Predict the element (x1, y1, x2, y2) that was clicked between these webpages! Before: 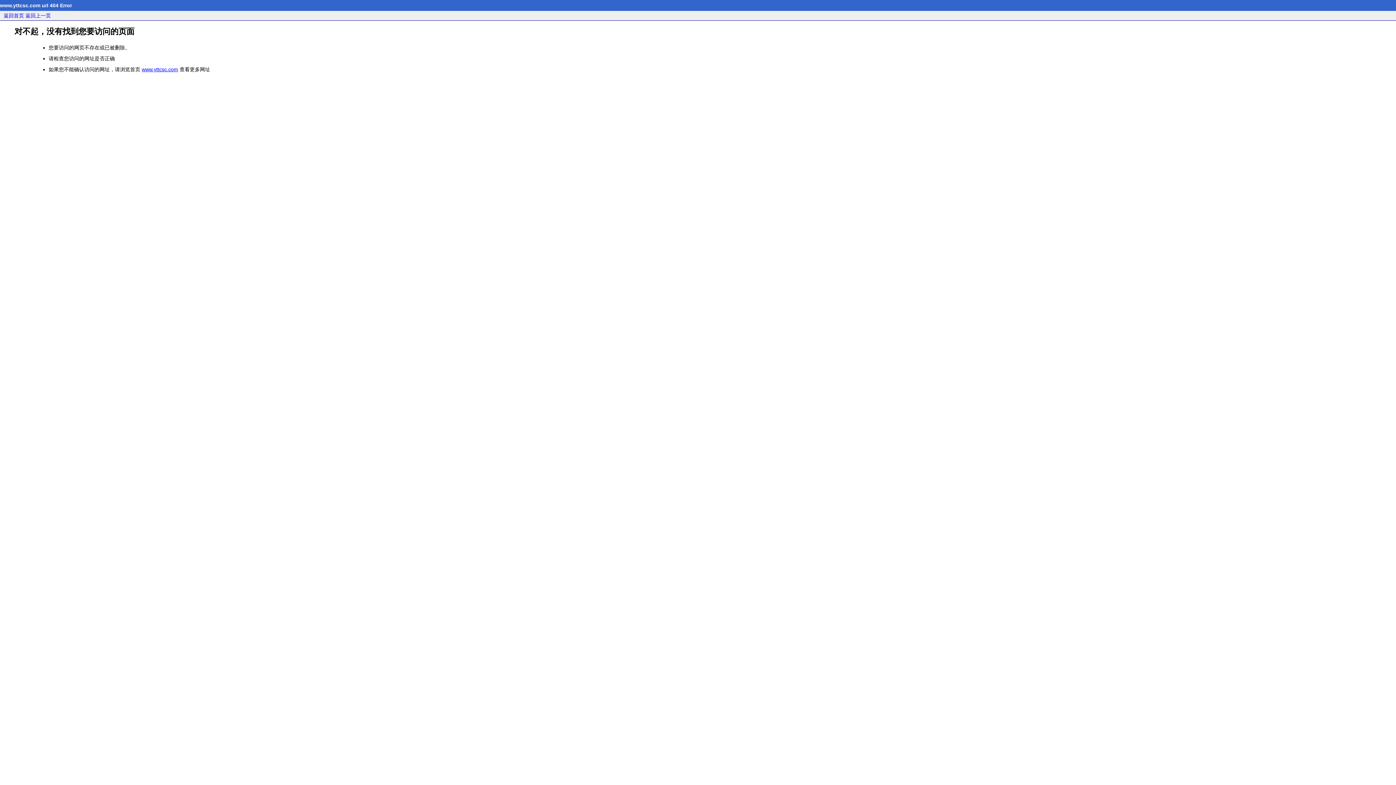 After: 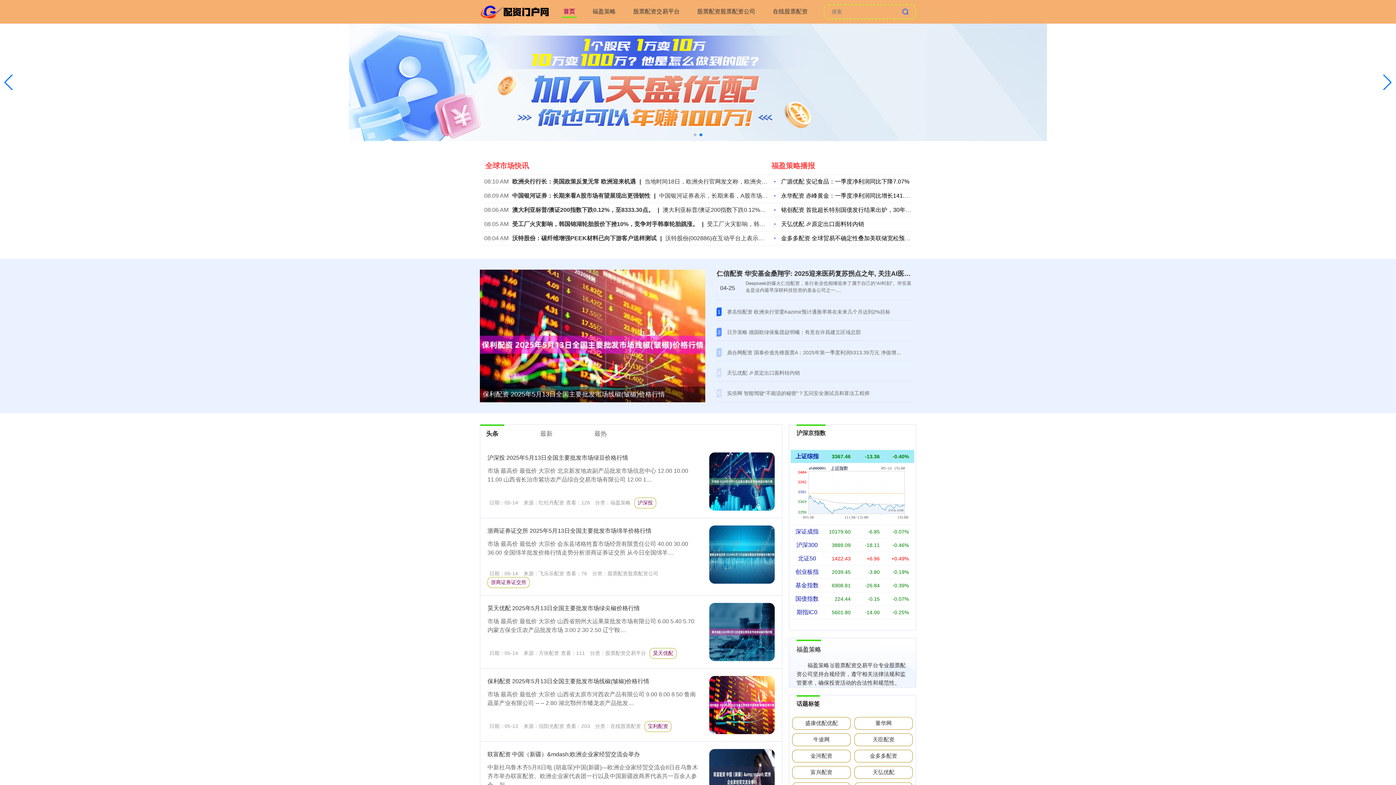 Action: label: www.yttcsc.com bbox: (141, 66, 178, 72)